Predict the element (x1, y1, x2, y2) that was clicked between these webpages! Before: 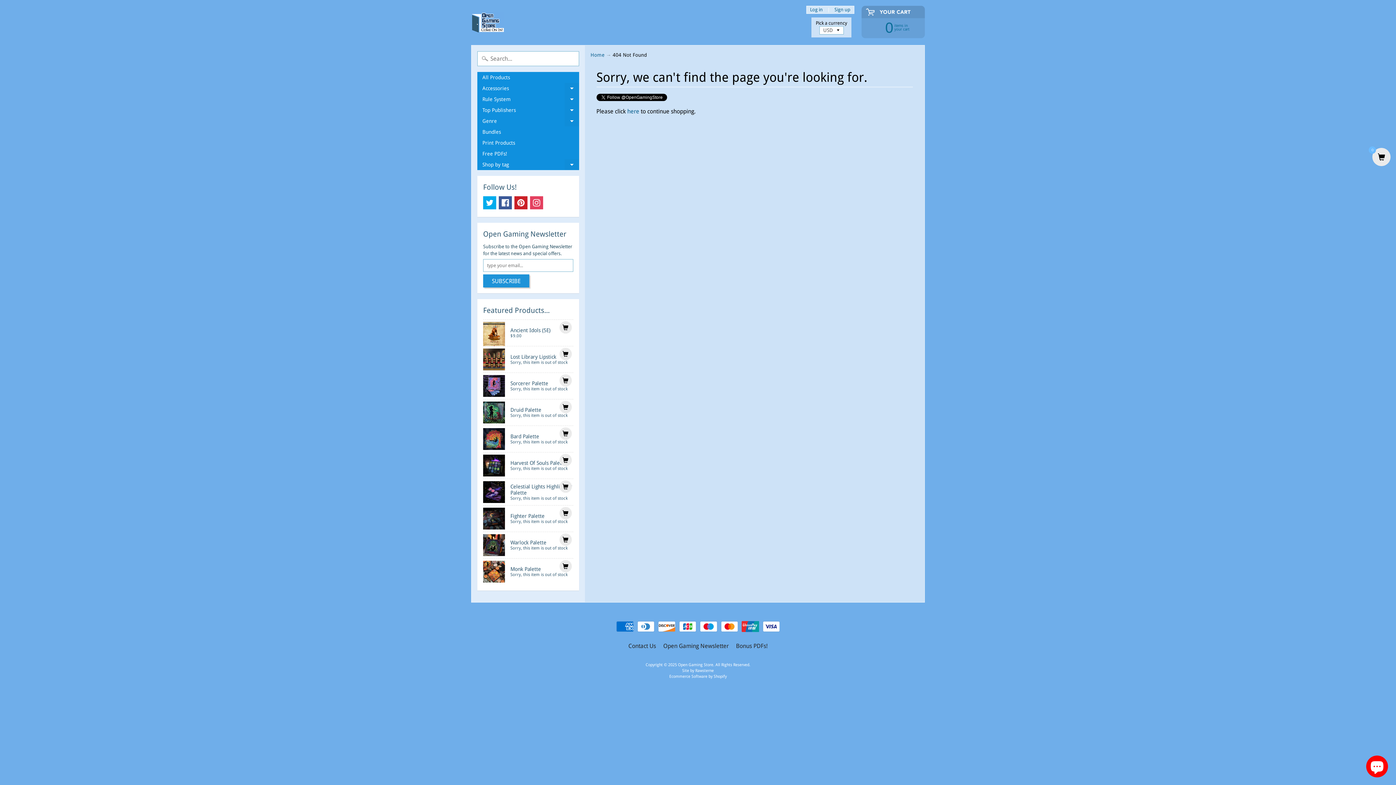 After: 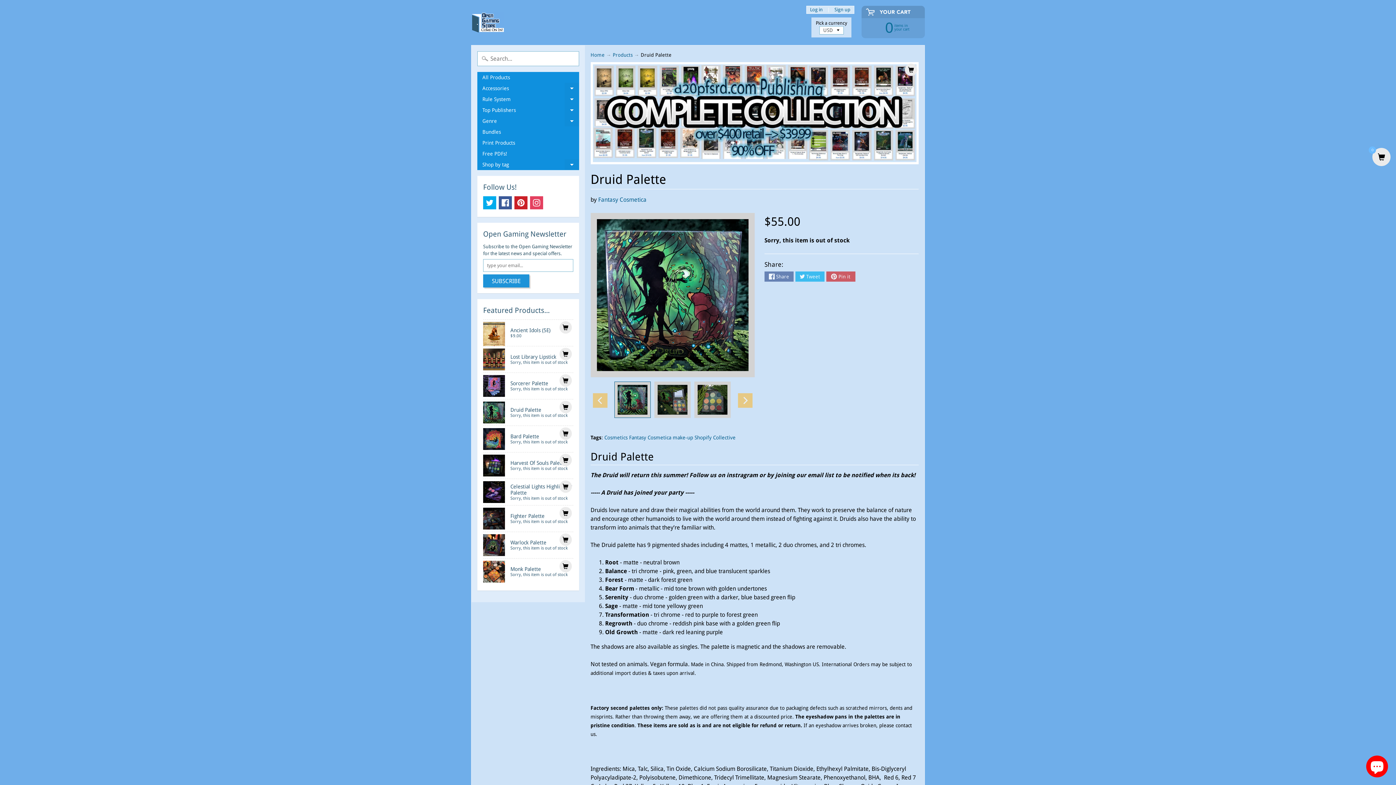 Action: label: Druid Palette
Sorry, this item is out of stock bbox: (483, 399, 573, 425)